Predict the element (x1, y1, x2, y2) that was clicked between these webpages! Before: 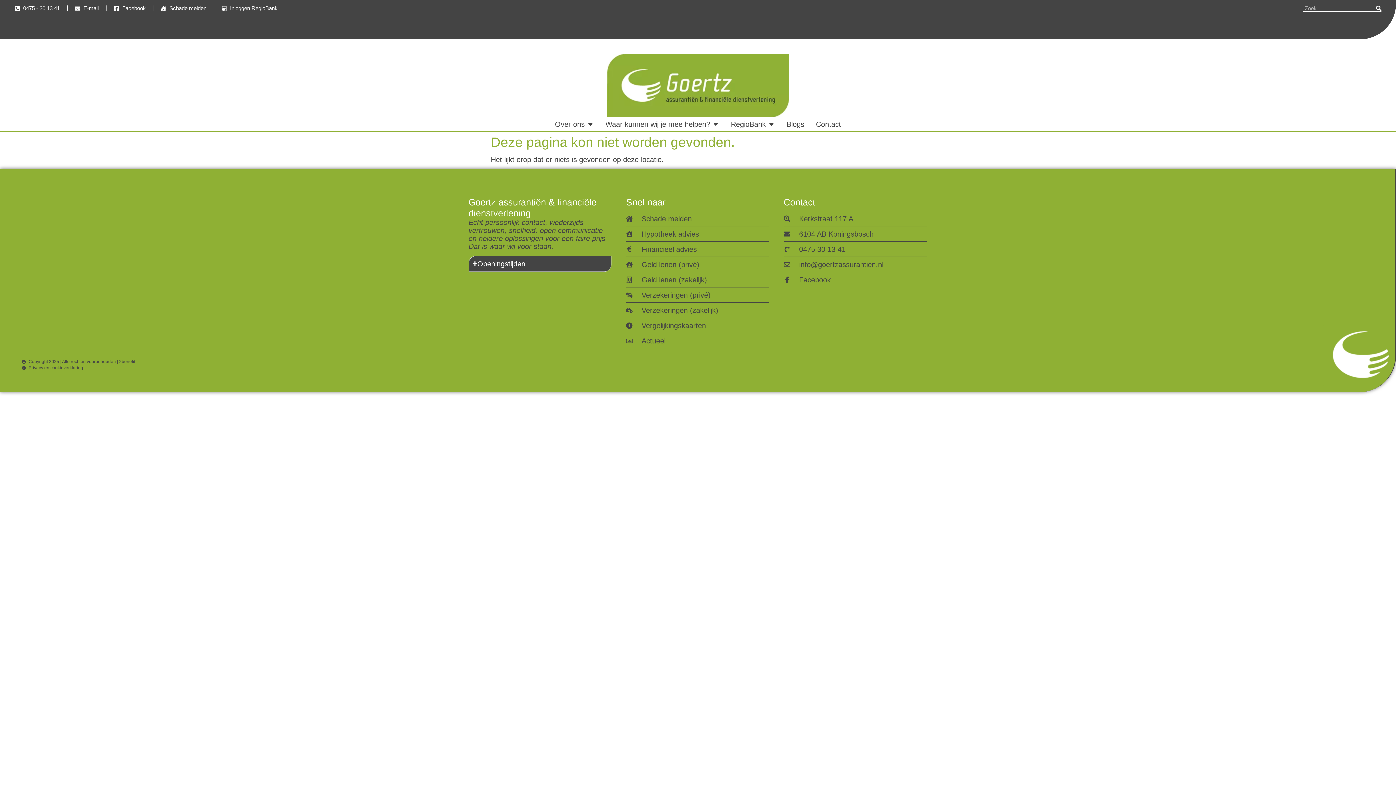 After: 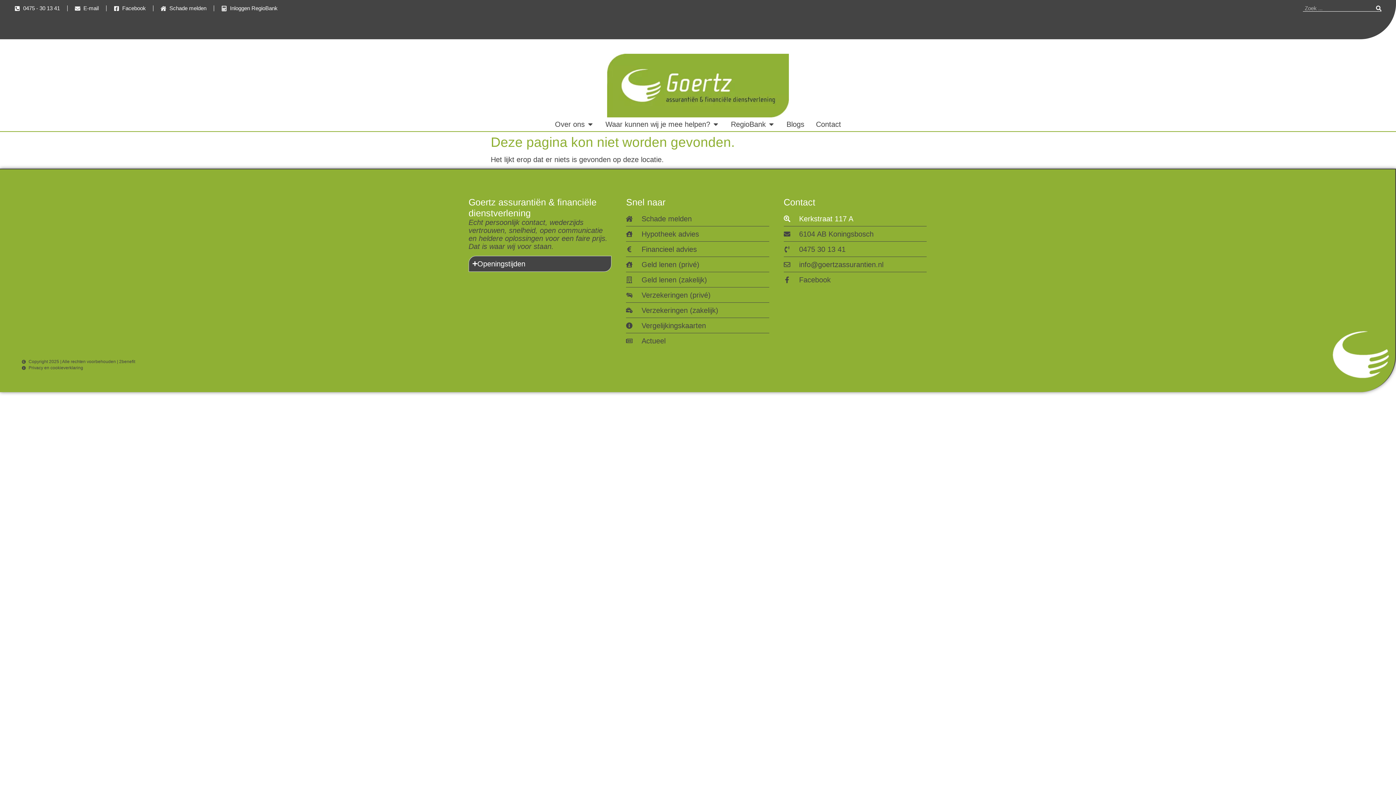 Action: label: Kerkstraat 117 A bbox: (783, 215, 926, 223)